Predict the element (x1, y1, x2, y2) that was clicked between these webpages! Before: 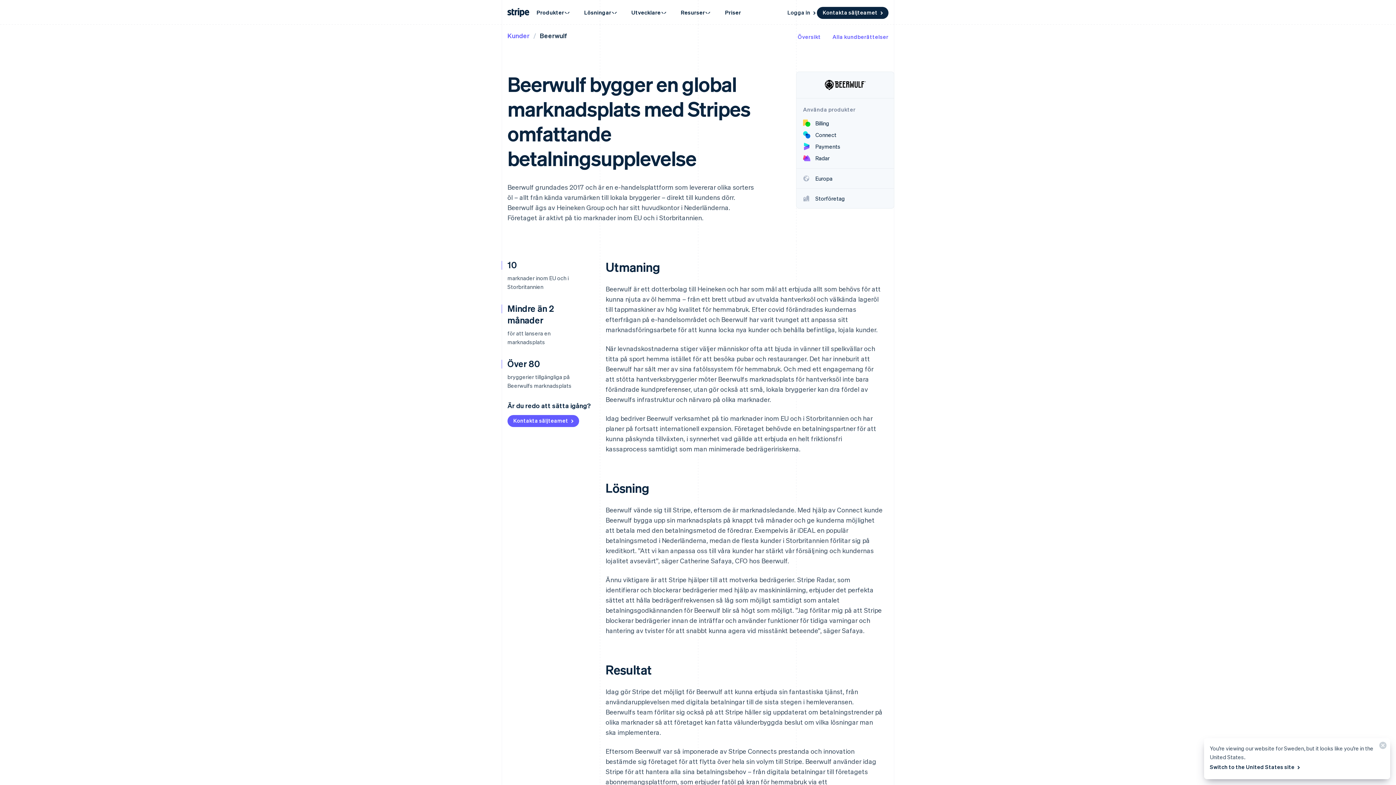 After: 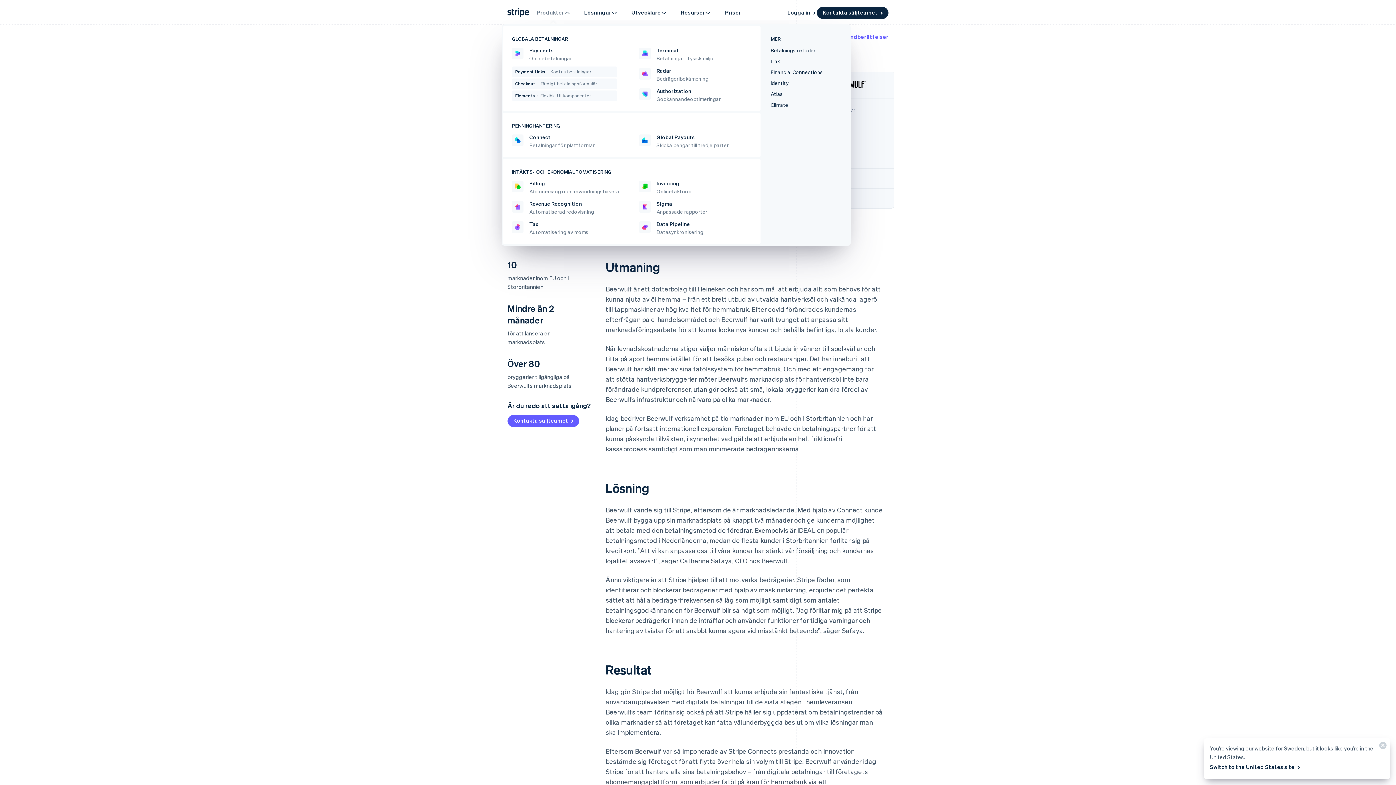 Action: label: Produkter bbox: (529, 4, 577, 20)